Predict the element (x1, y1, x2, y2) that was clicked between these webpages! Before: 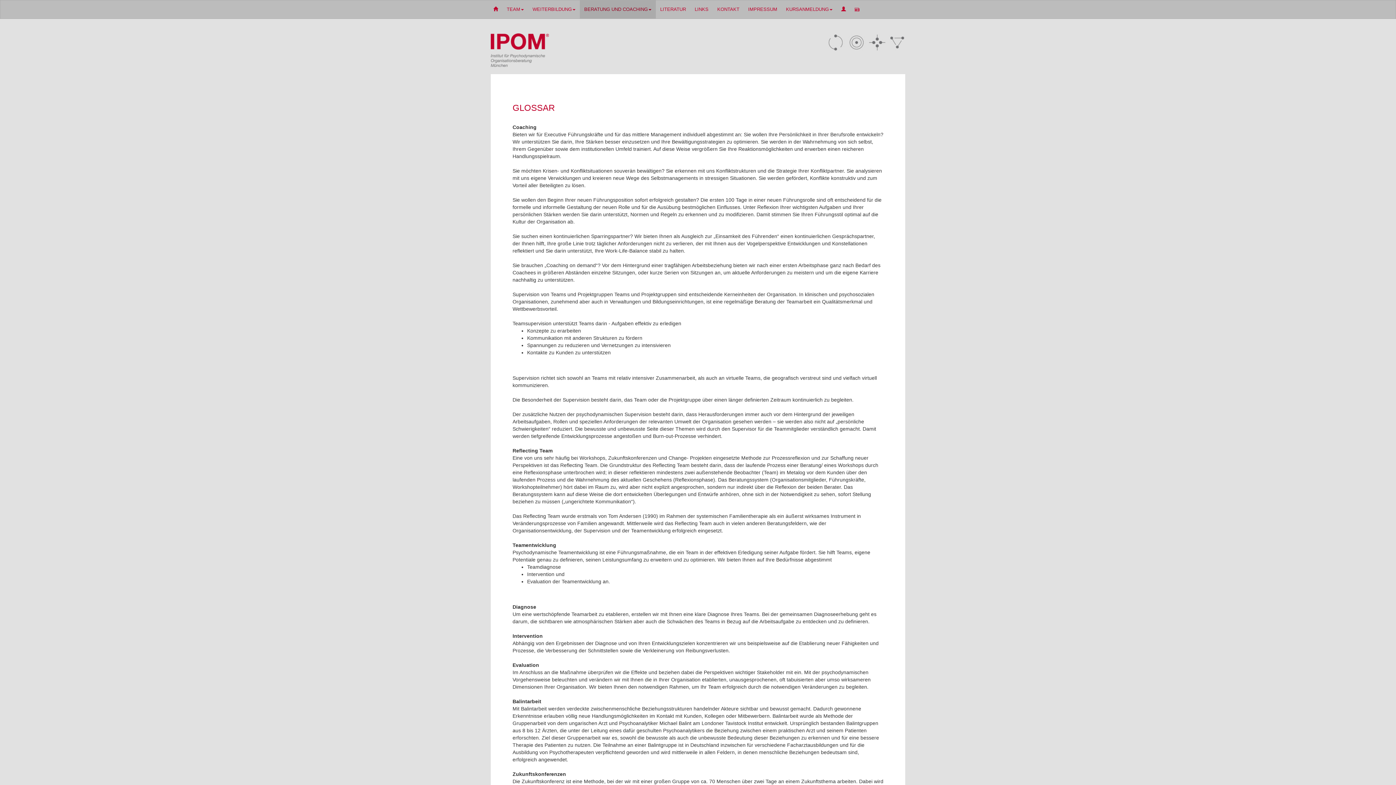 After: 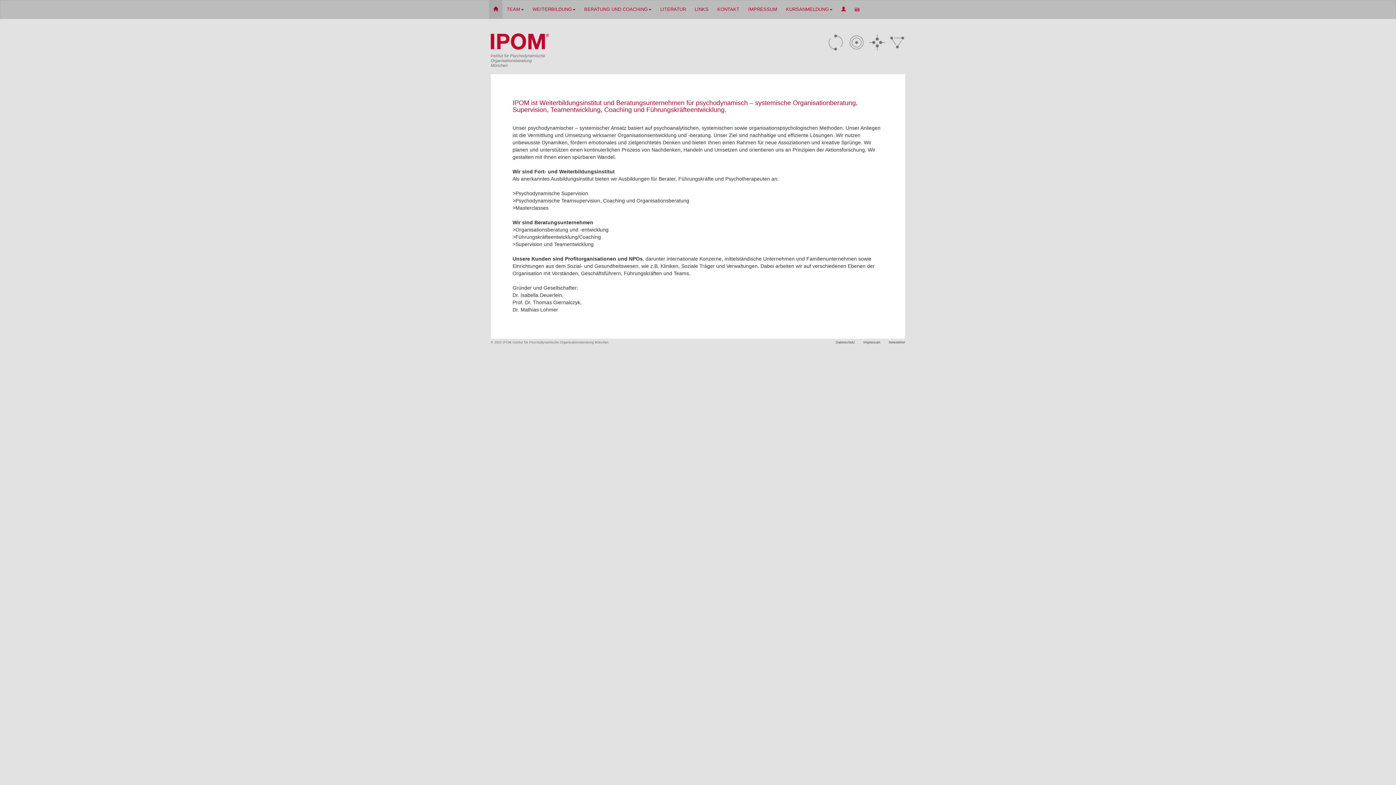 Action: bbox: (489, 0, 502, 18)